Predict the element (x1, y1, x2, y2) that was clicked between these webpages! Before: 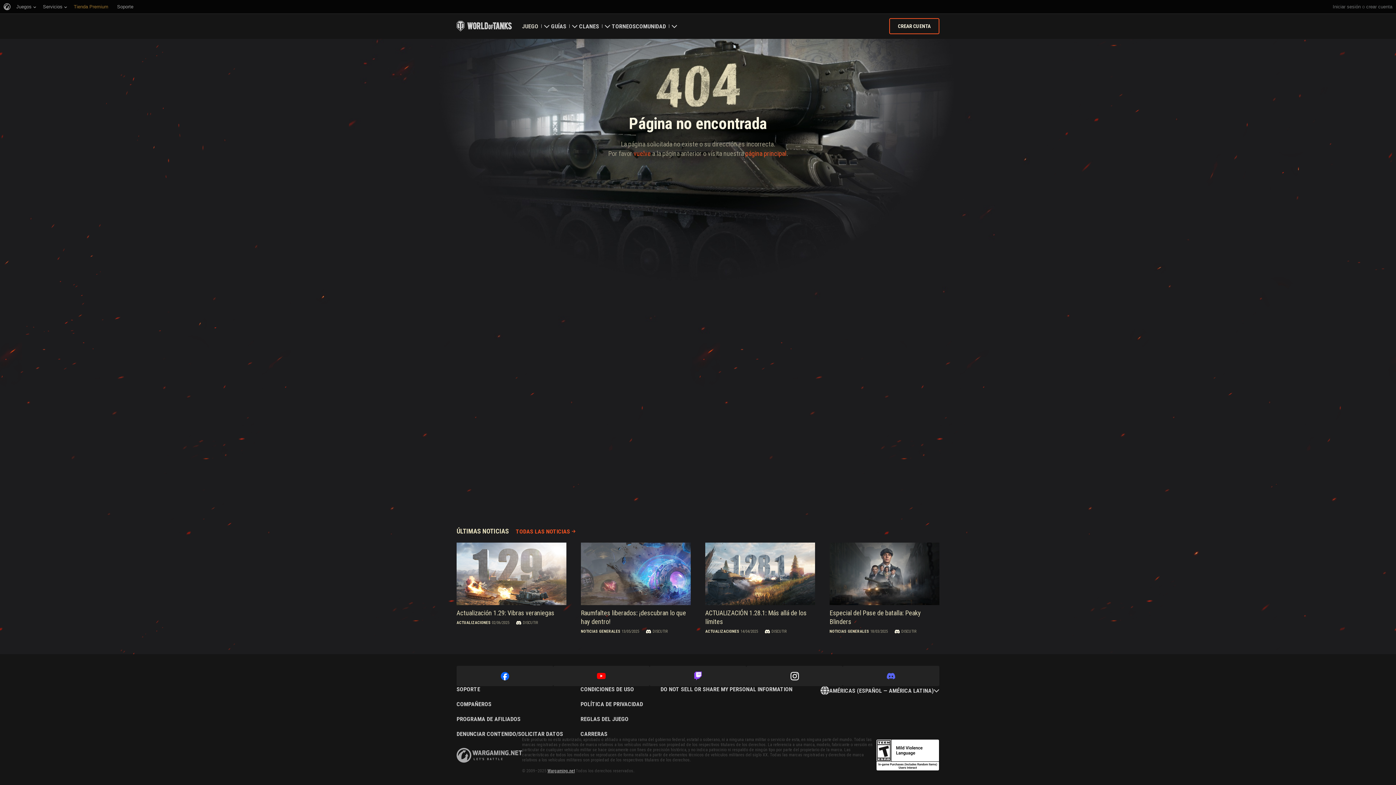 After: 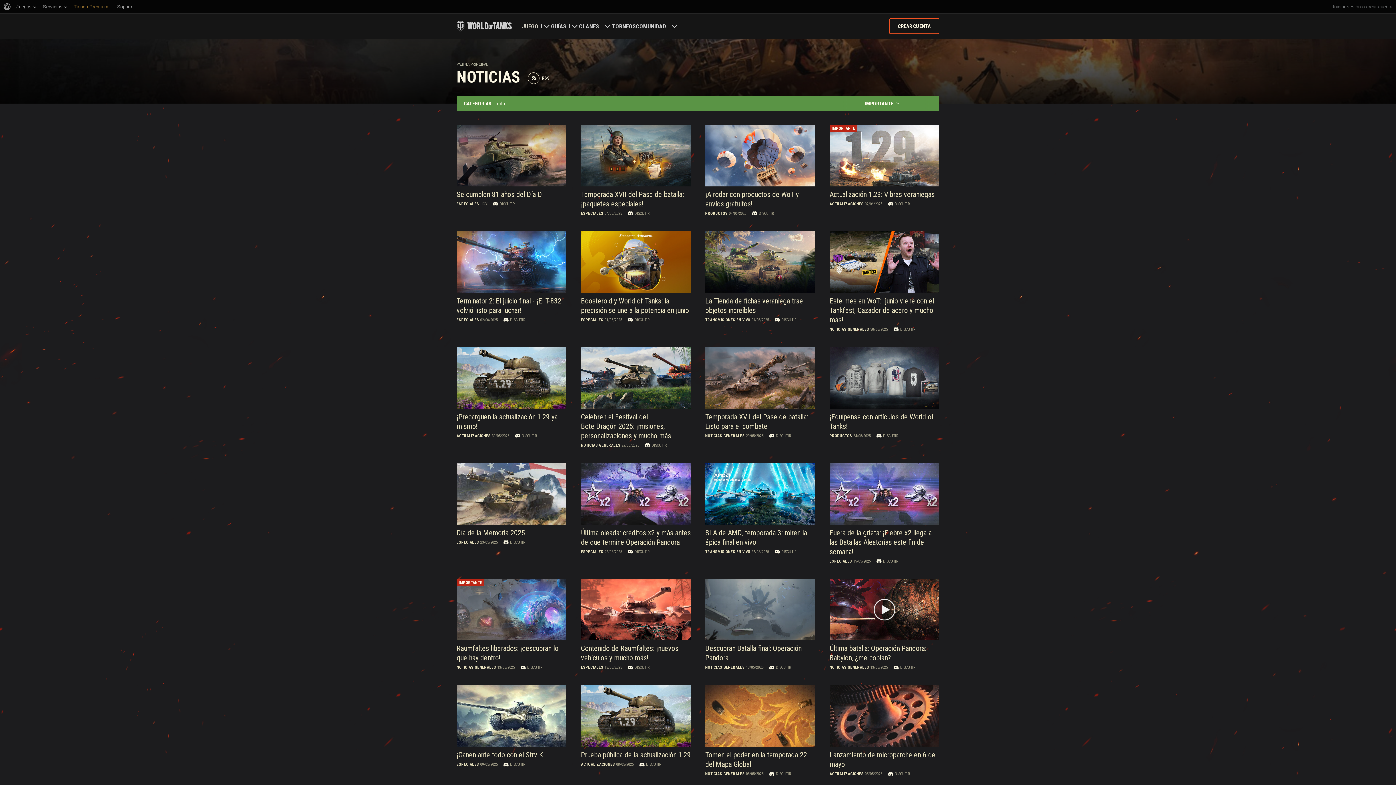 Action: label: TODAS LAS NOTICIAS bbox: (510, 528, 576, 535)